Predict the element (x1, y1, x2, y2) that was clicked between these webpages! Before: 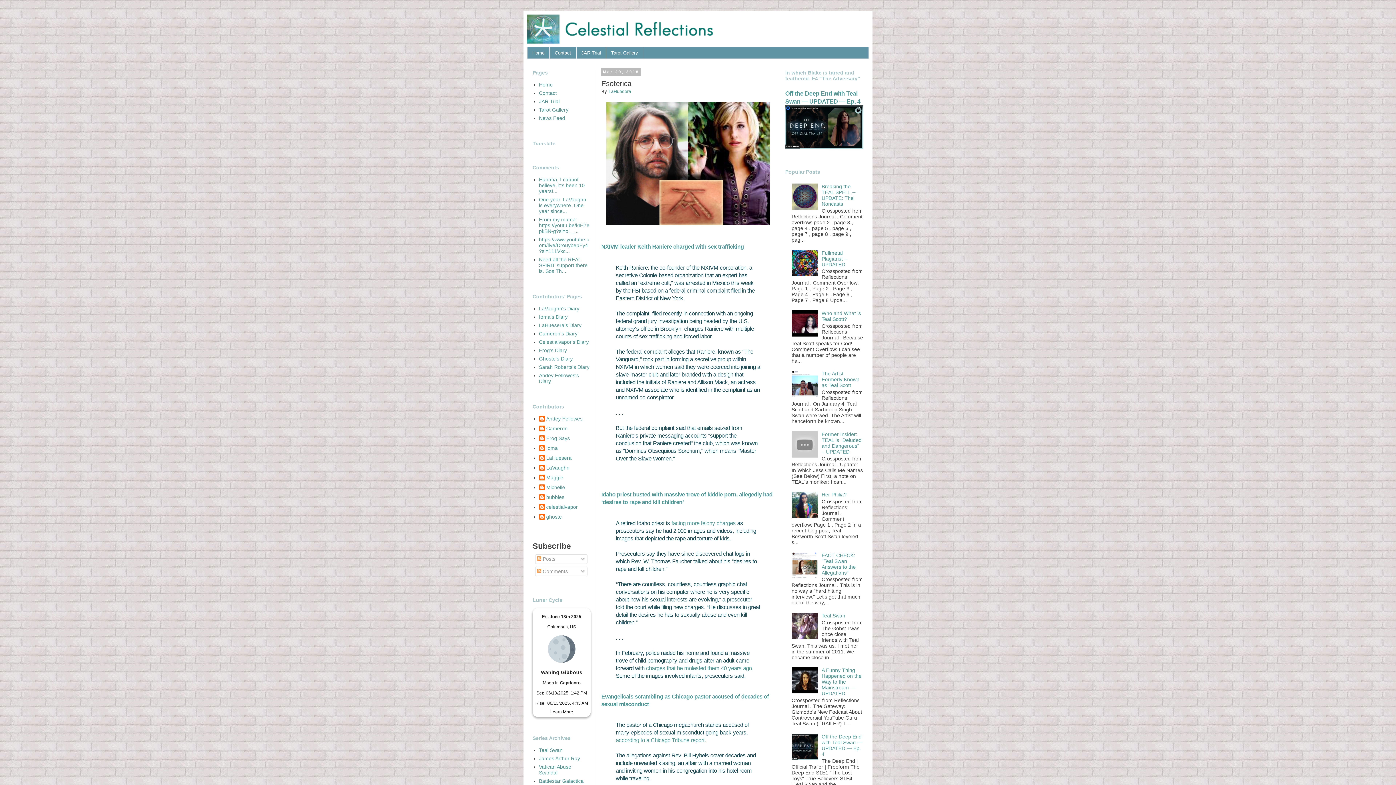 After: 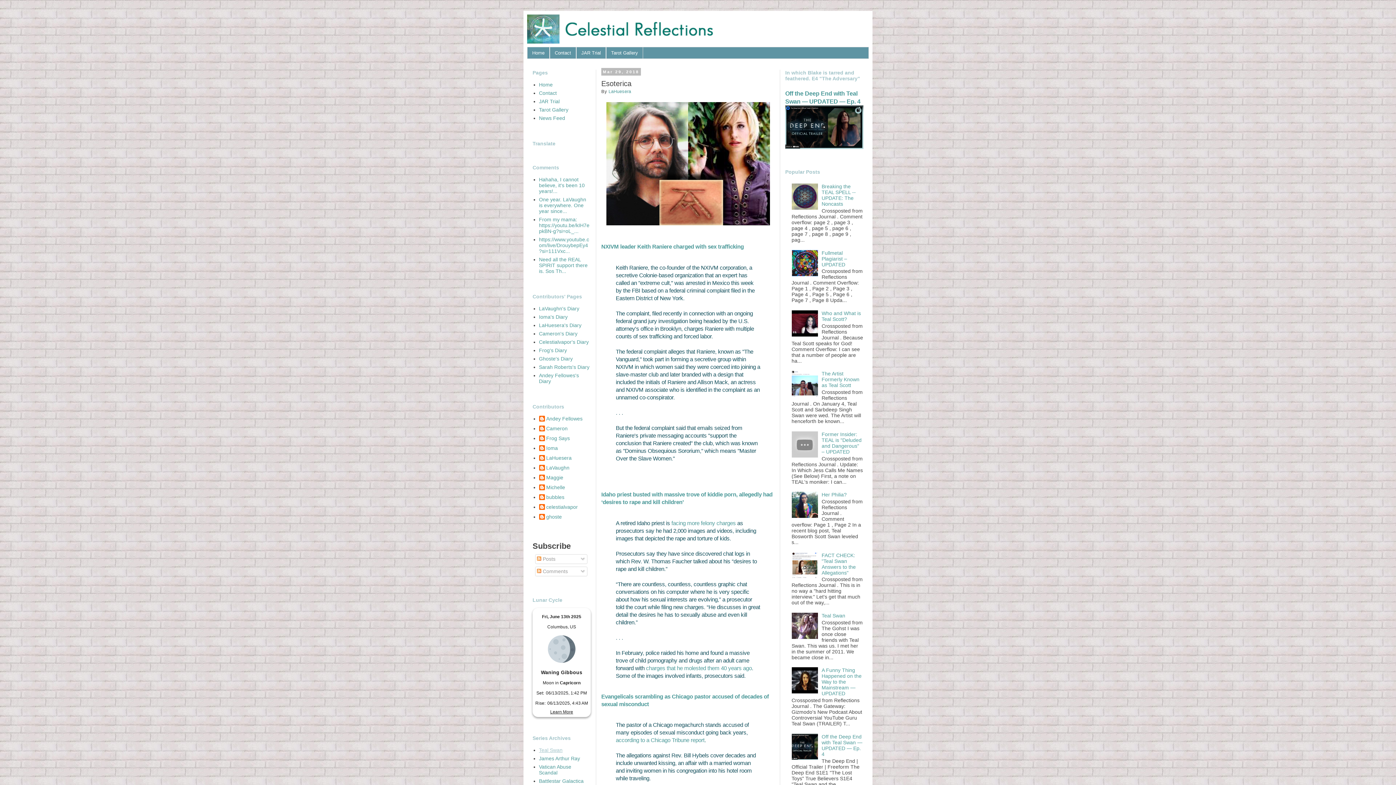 Action: label: Teal Swan bbox: (539, 747, 562, 753)